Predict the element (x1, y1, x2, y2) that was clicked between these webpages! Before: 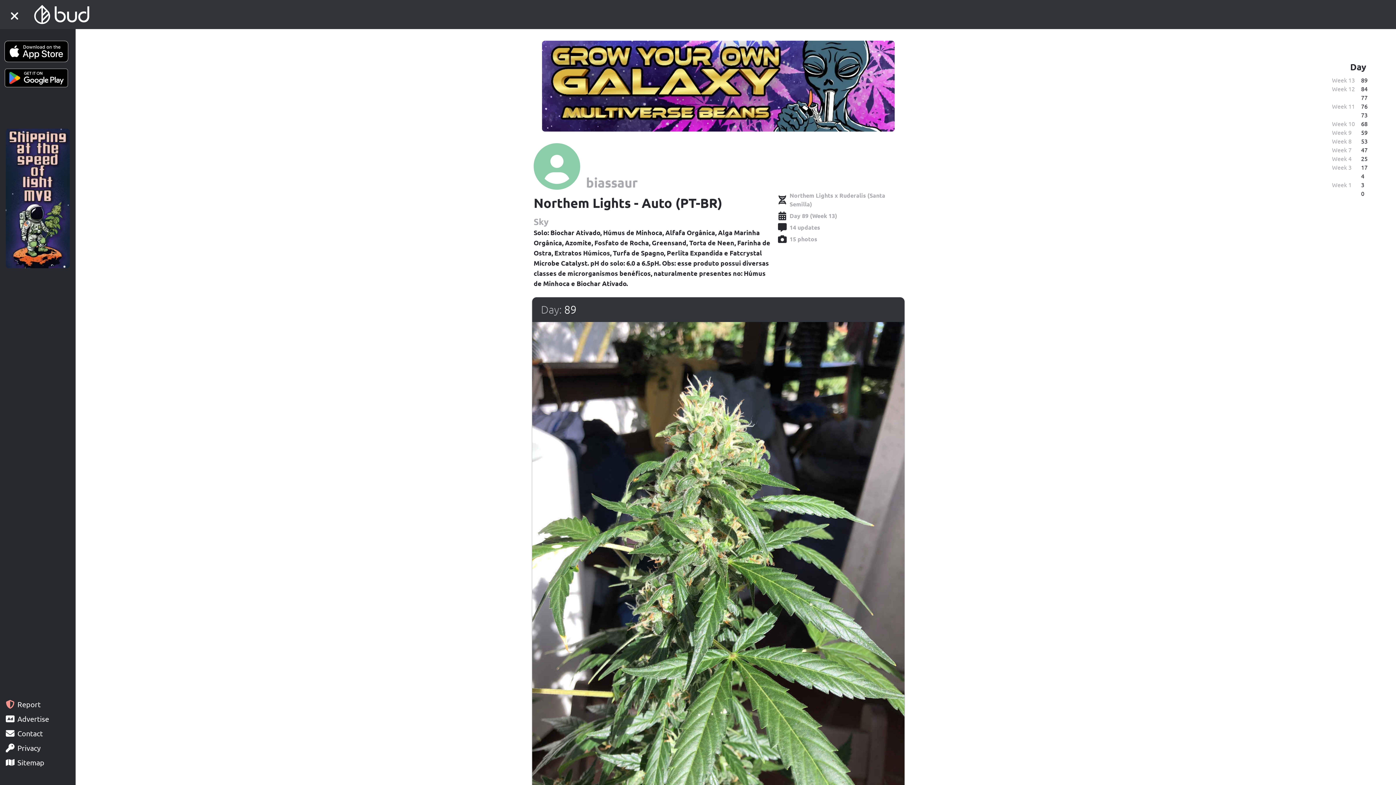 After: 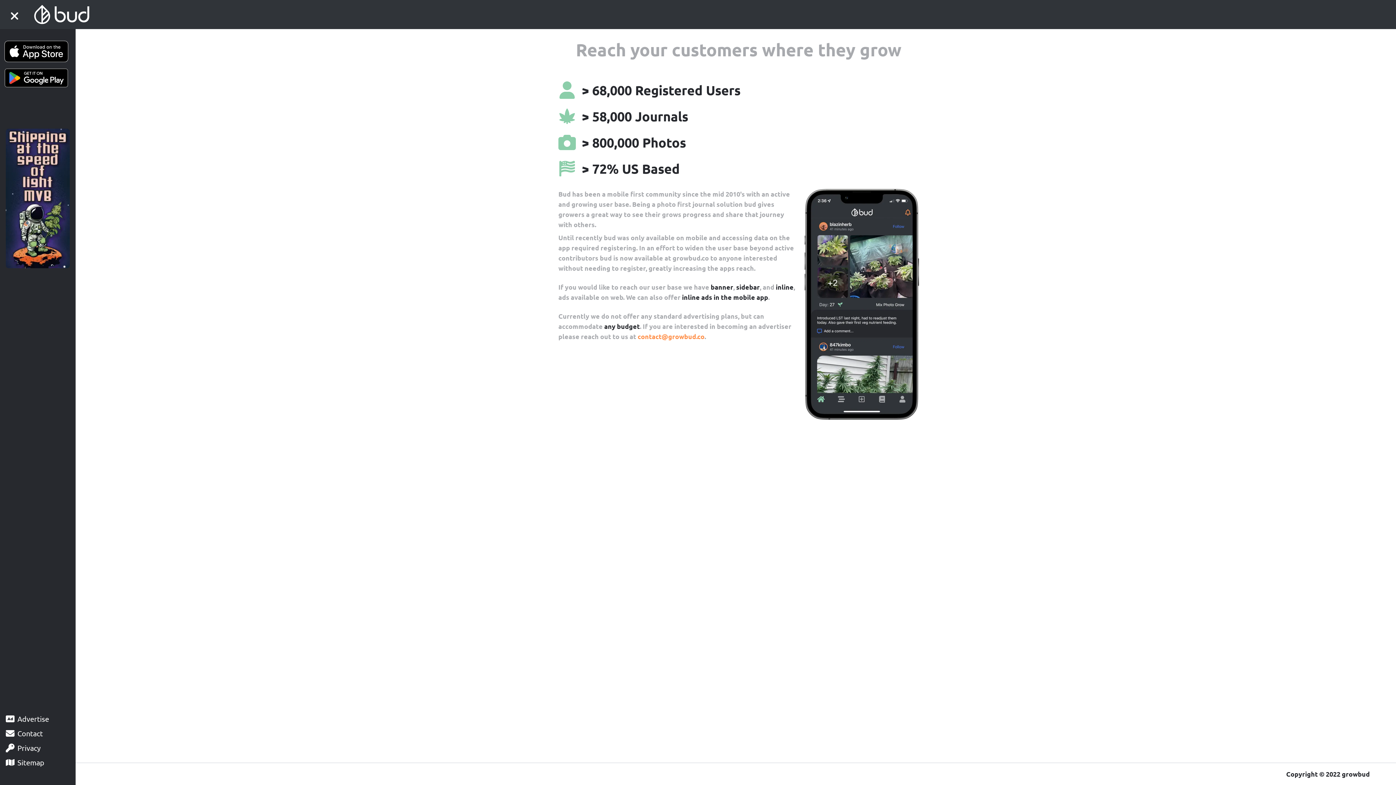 Action: bbox: (0, 709, 75, 724) label: Advertise